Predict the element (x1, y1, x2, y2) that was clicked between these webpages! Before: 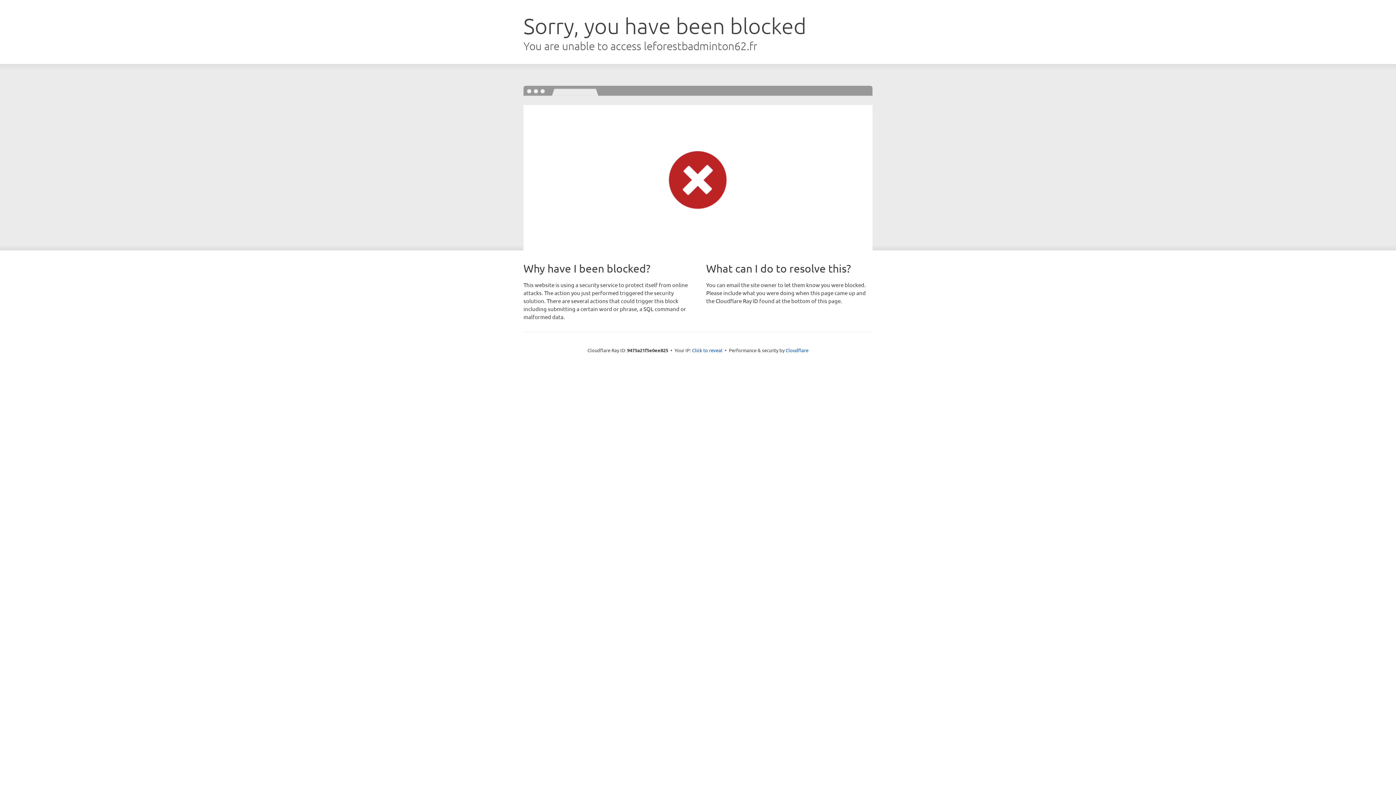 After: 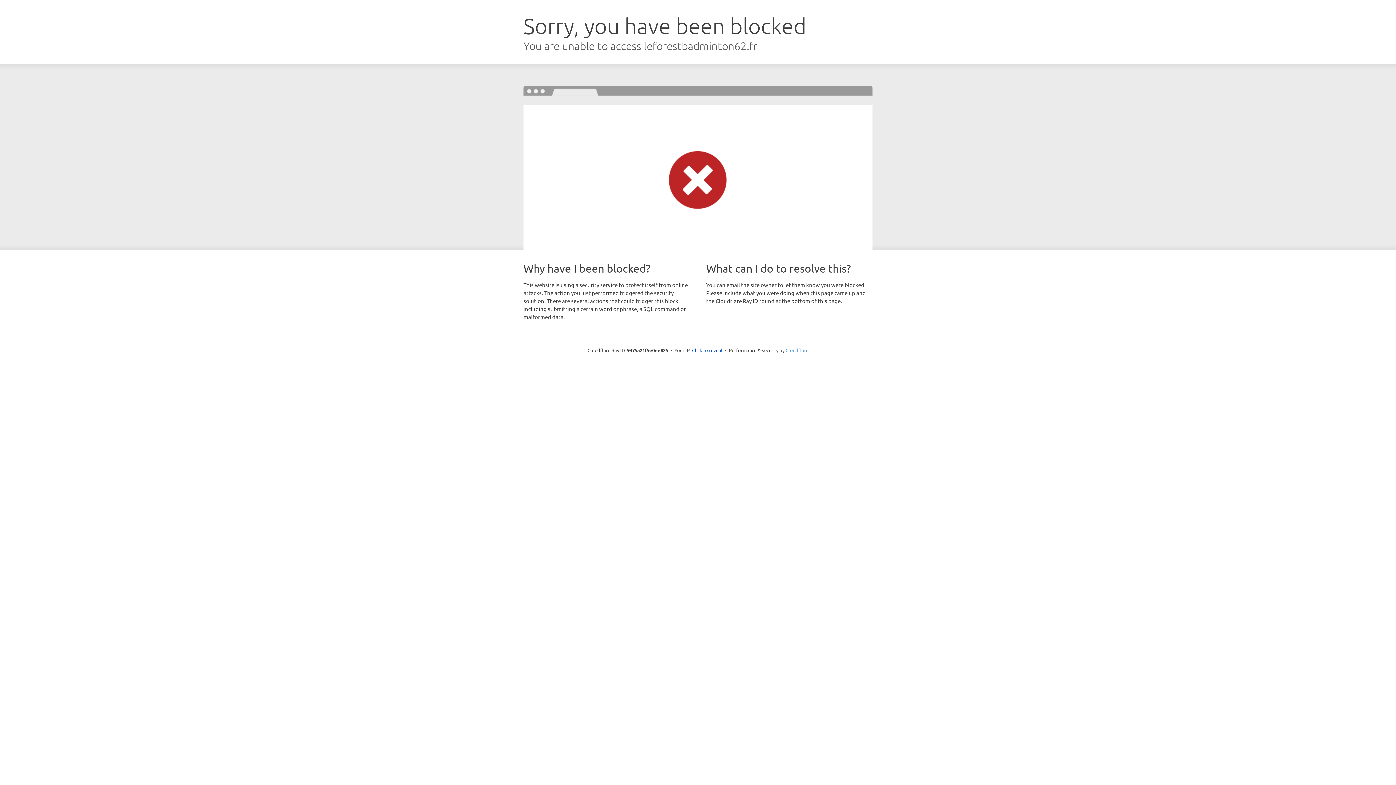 Action: label: Cloudflare bbox: (785, 347, 808, 353)